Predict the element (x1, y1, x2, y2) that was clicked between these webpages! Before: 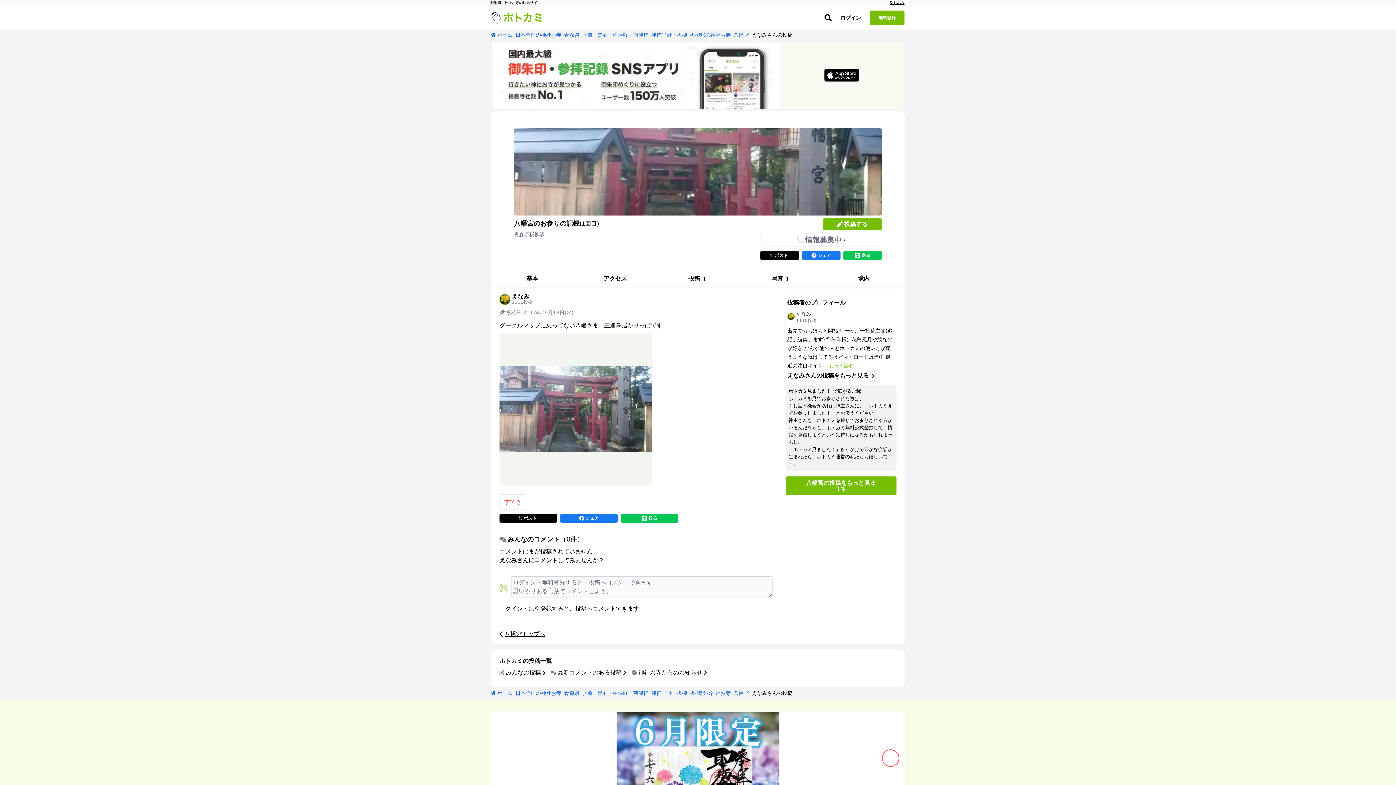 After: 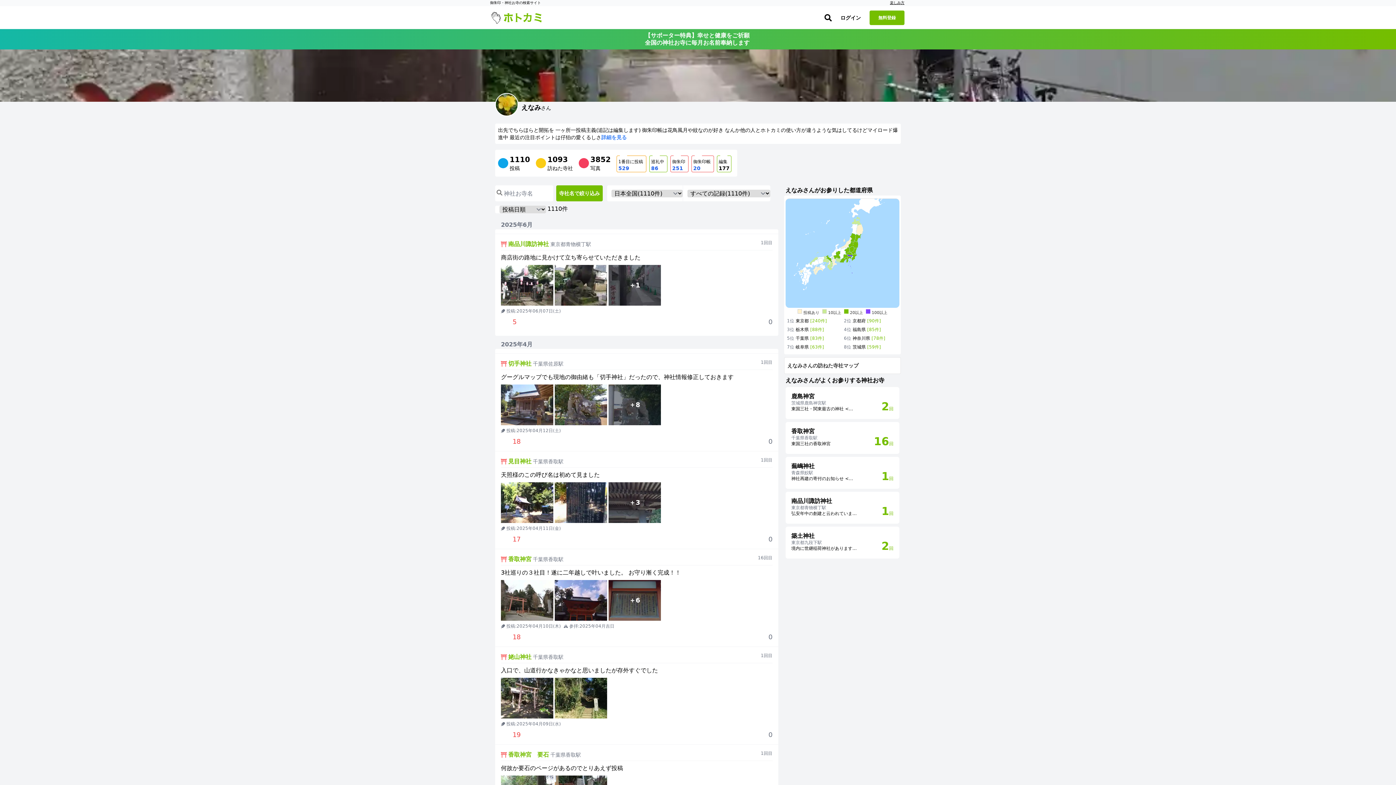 Action: bbox: (499, 293, 532, 305) label: えなみ
1110投稿